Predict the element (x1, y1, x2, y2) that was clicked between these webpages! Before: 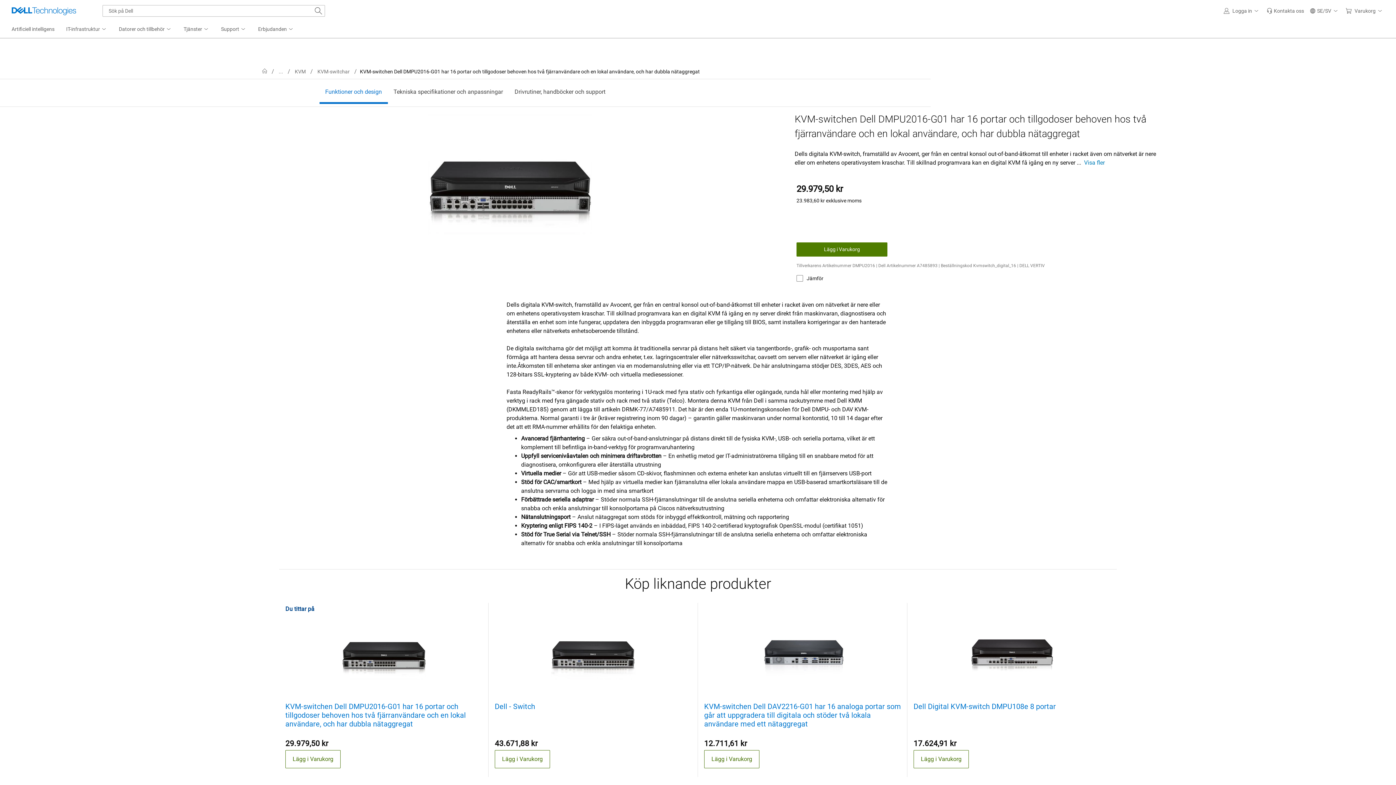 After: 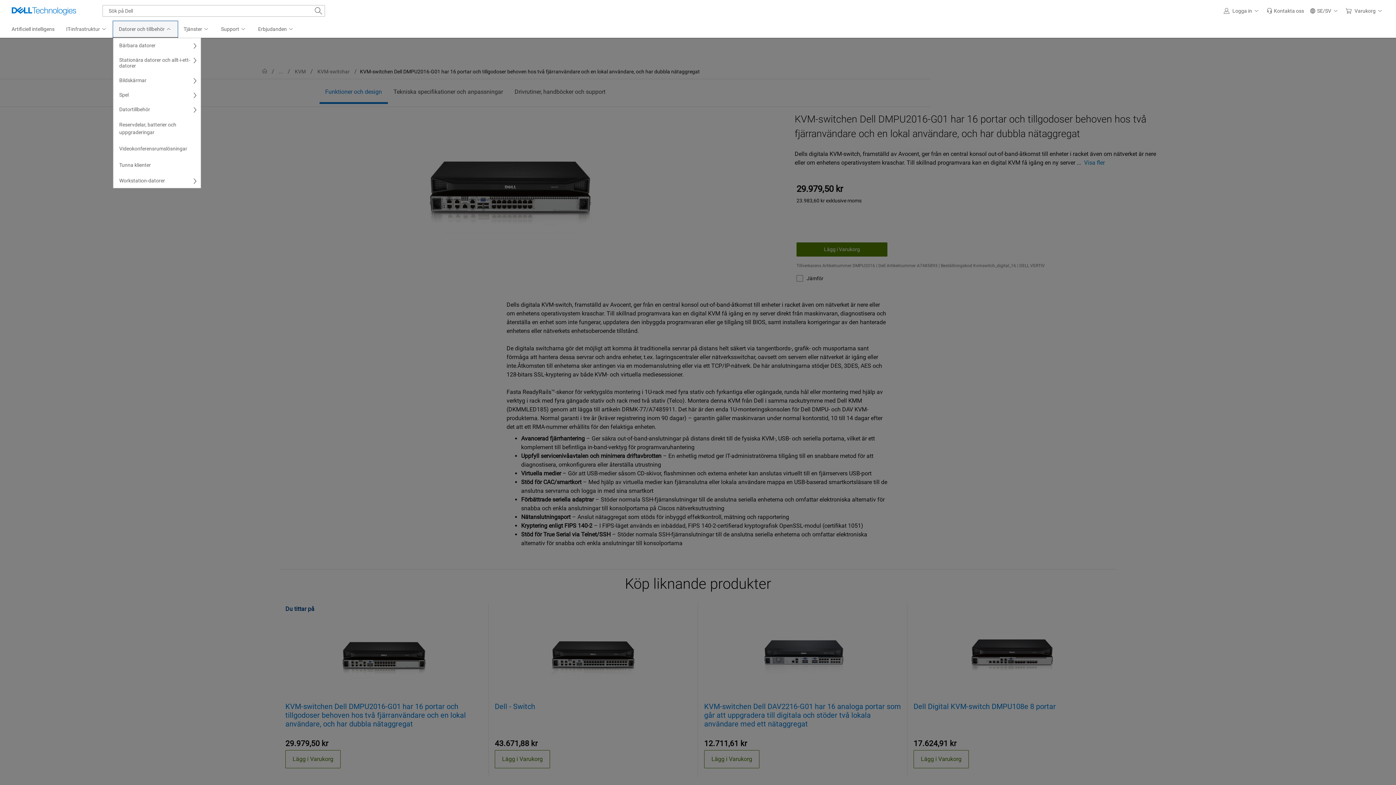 Action: bbox: (113, 21, 177, 37) label: Datorer och tillbehör